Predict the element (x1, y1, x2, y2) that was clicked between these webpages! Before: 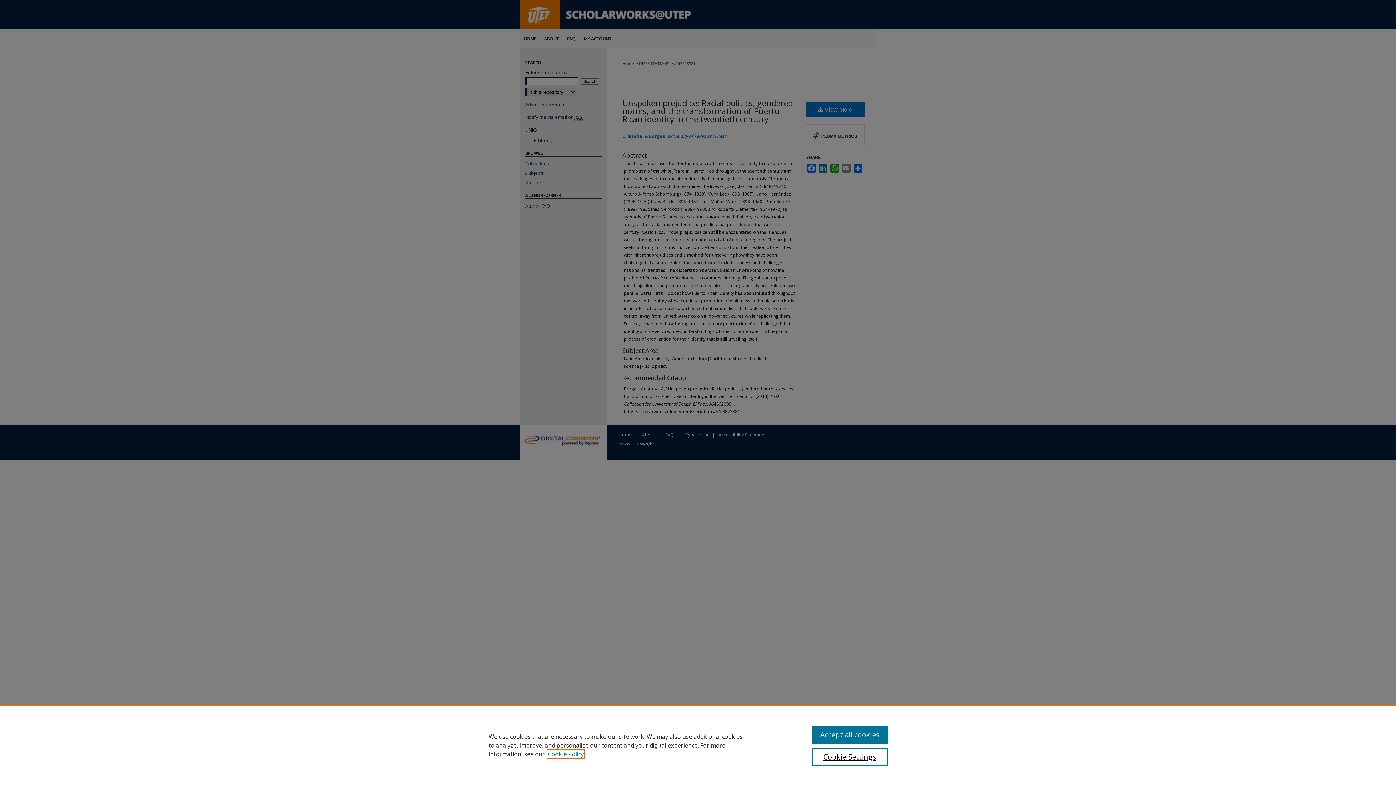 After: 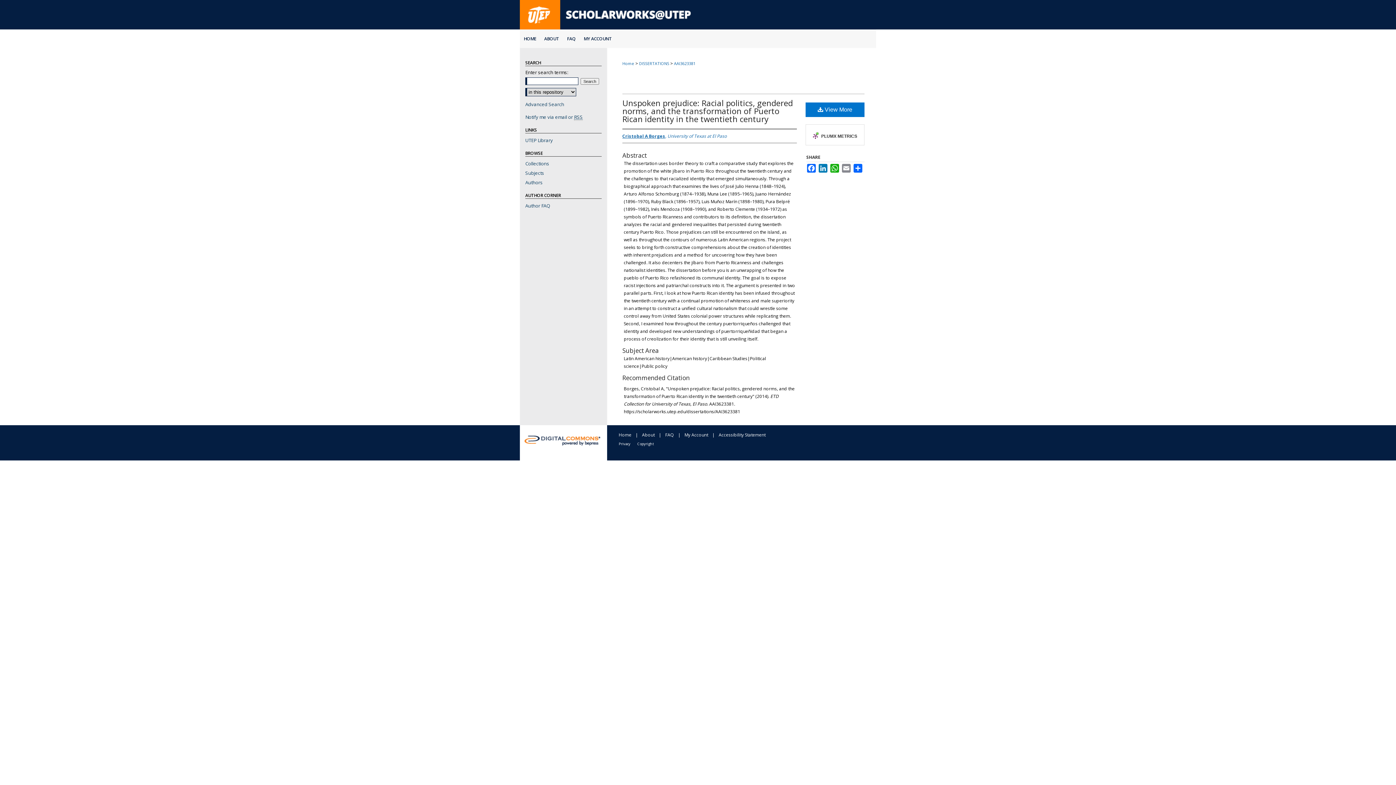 Action: label: Accept all cookies bbox: (812, 726, 887, 744)